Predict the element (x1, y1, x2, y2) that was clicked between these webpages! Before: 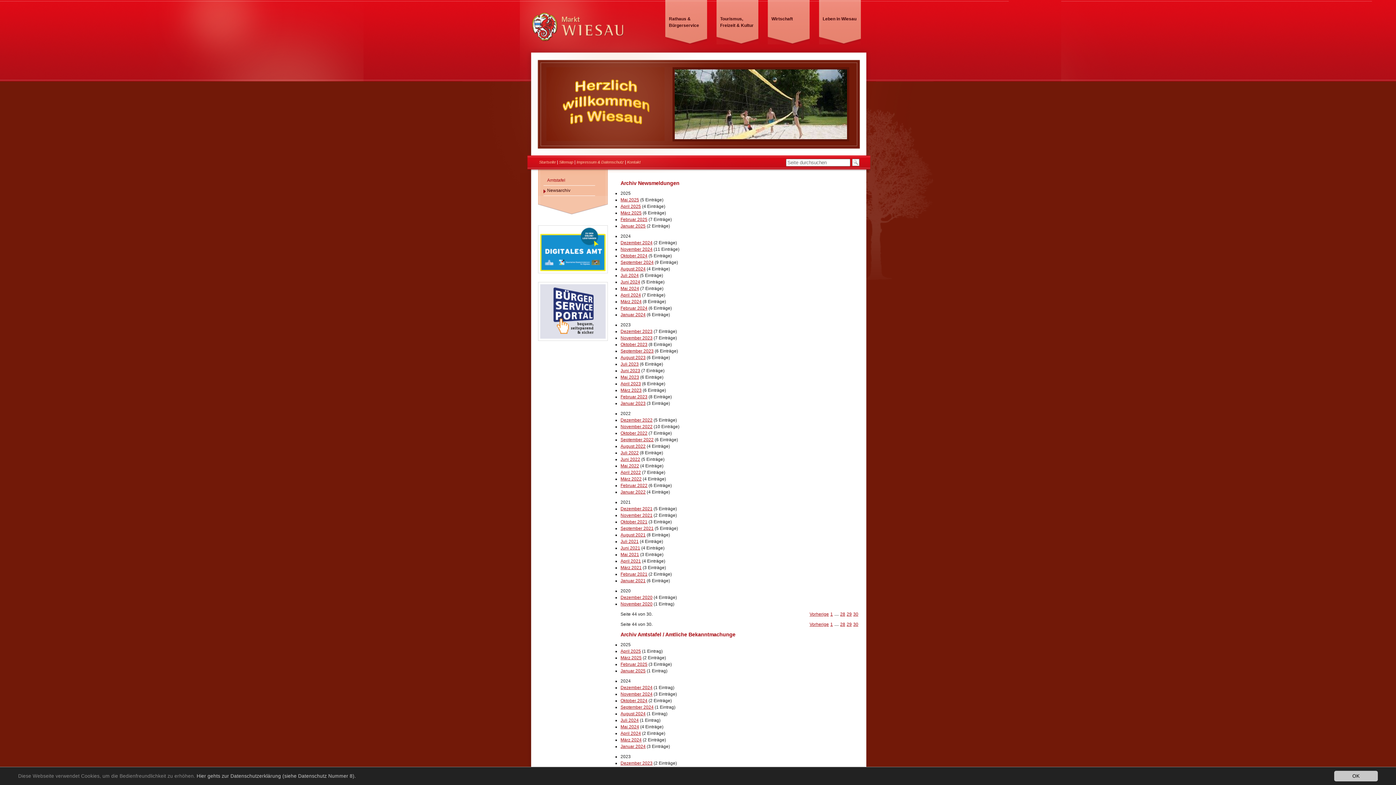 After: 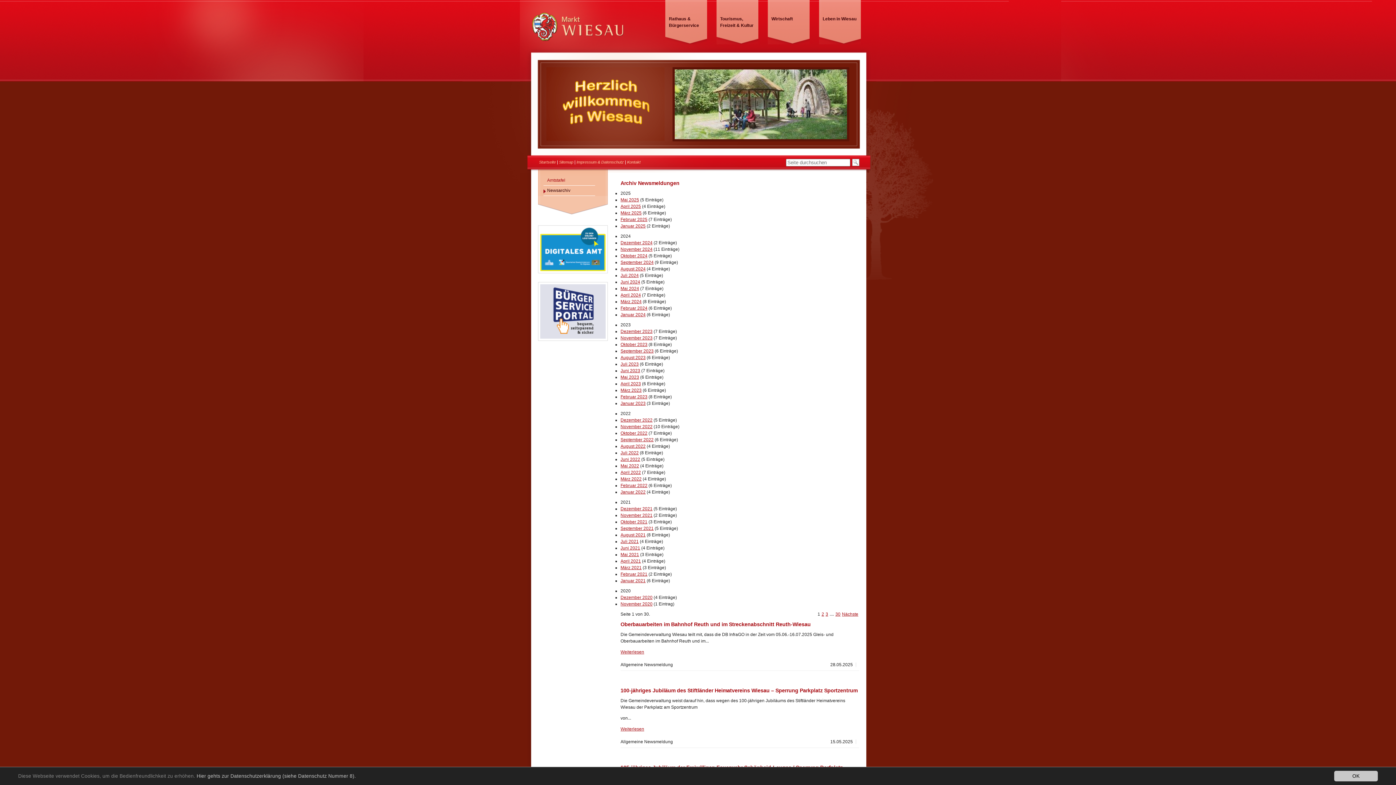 Action: bbox: (620, 506, 652, 511) label: Dezember 2021